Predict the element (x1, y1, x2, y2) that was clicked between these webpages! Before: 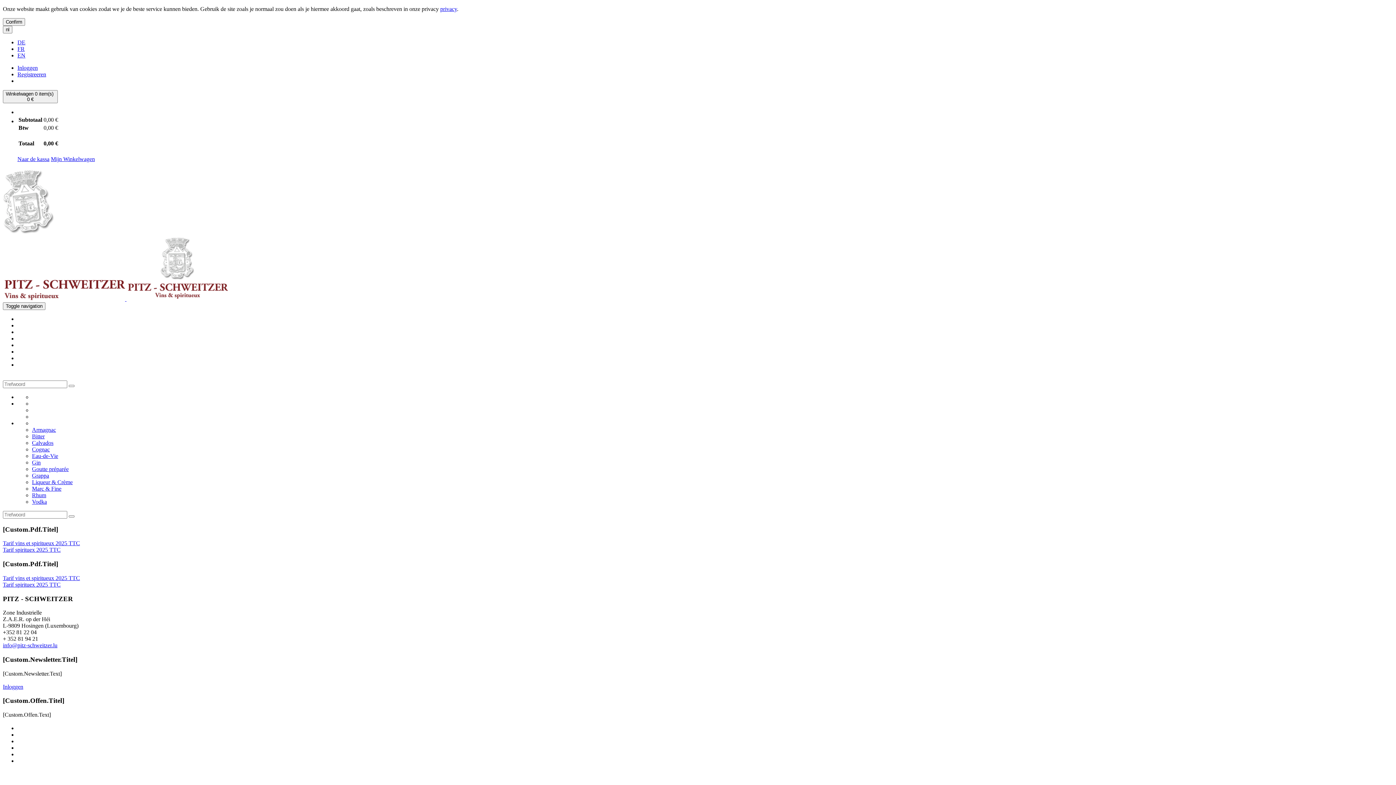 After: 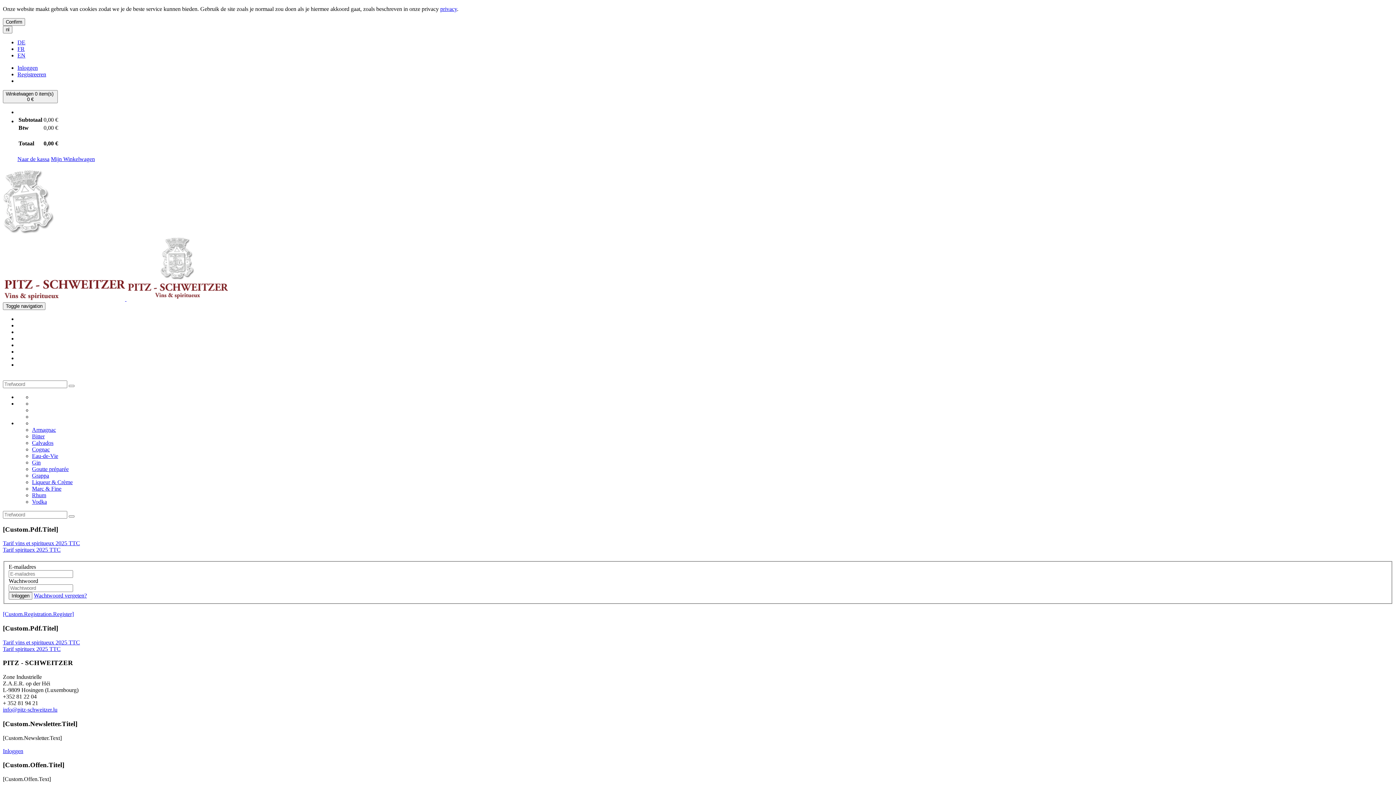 Action: label: Inloggen bbox: (17, 64, 37, 70)